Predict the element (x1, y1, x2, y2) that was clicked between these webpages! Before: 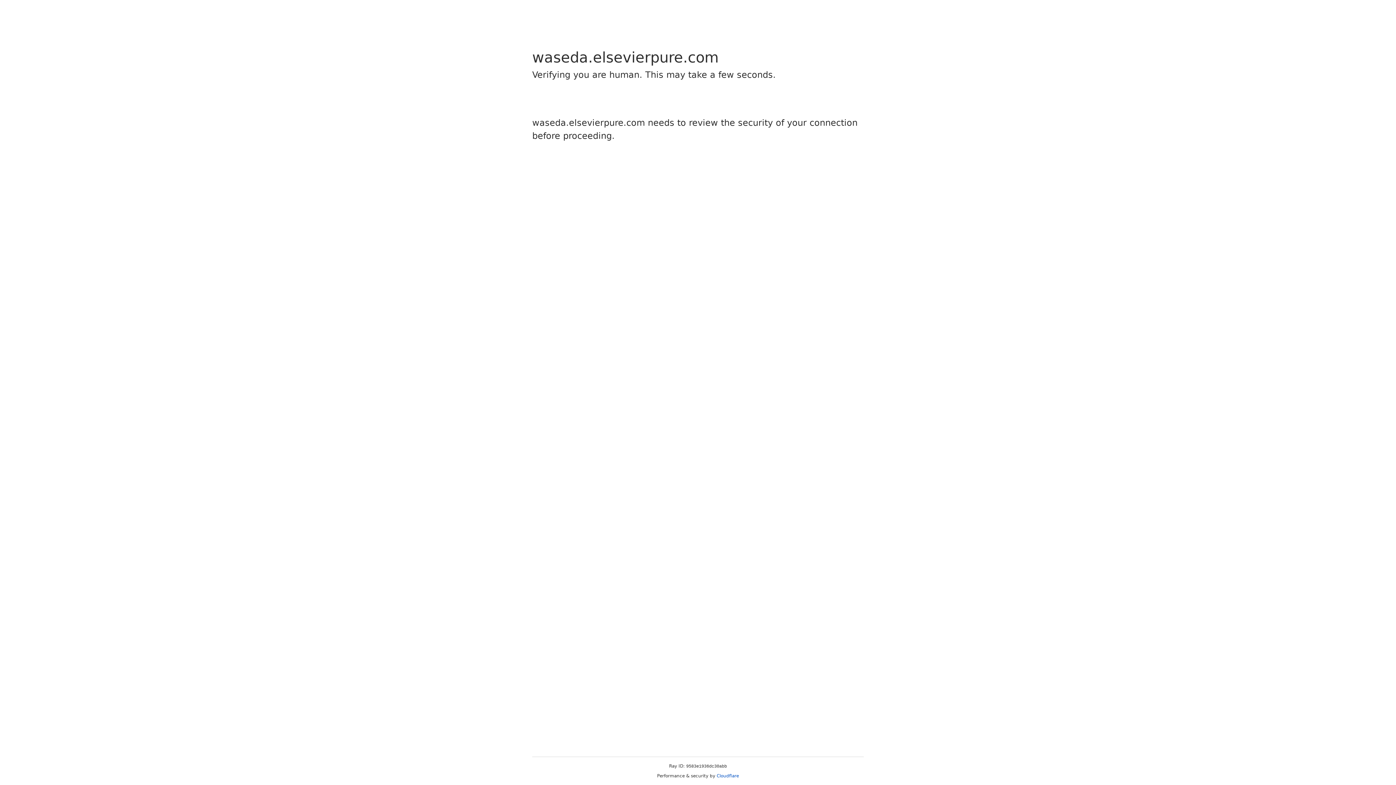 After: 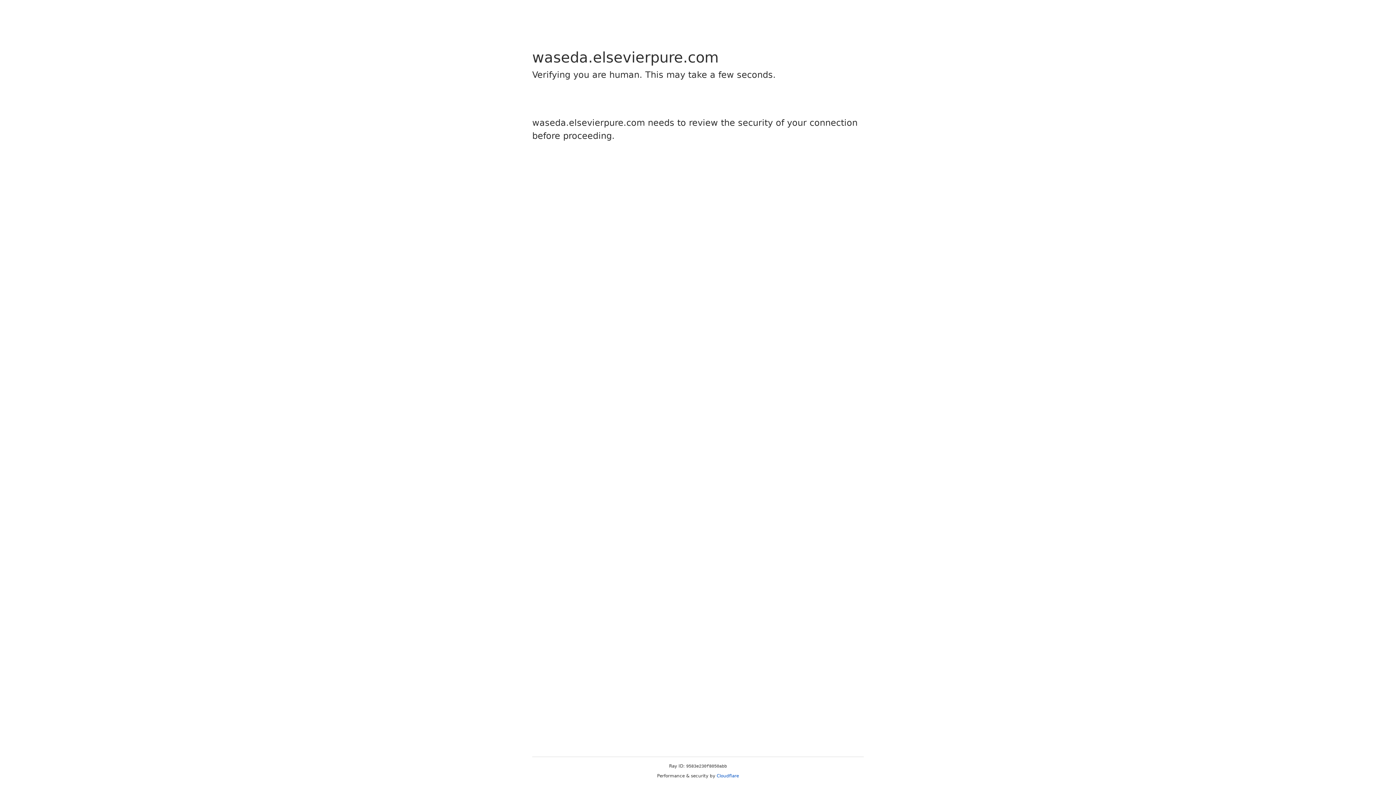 Action: bbox: (716, 773, 739, 778) label: Cloudflare